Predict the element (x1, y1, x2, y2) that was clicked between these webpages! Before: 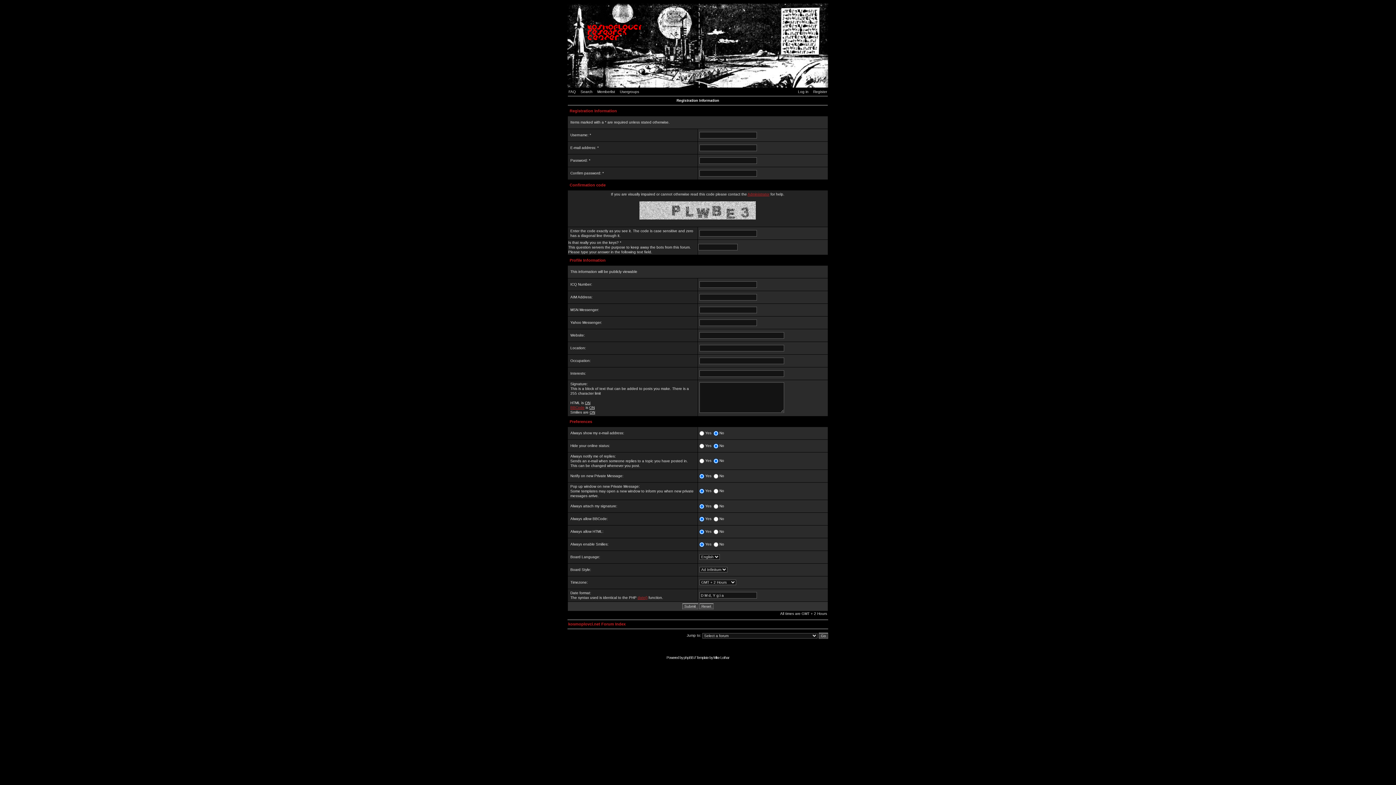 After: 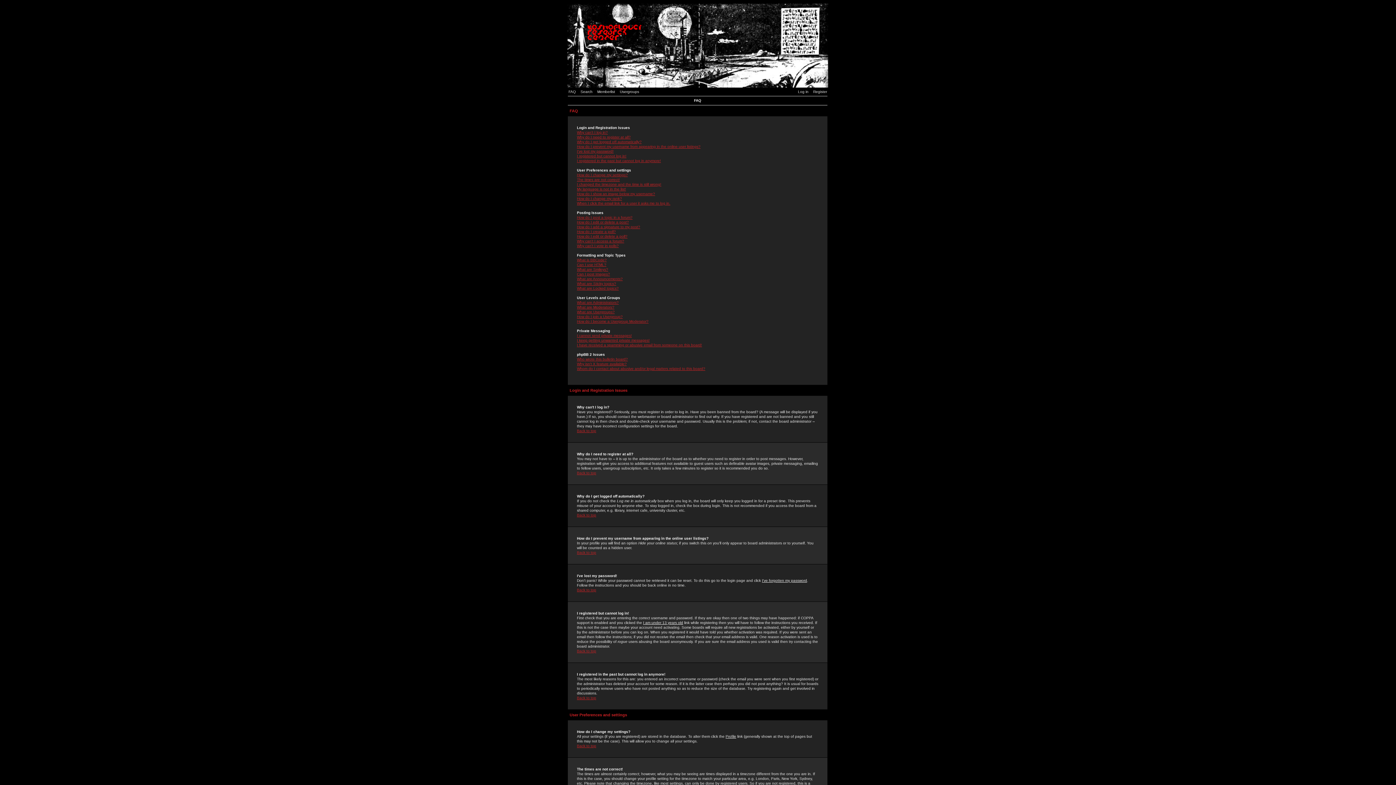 Action: bbox: (568, 89, 579, 93) label: FAQ